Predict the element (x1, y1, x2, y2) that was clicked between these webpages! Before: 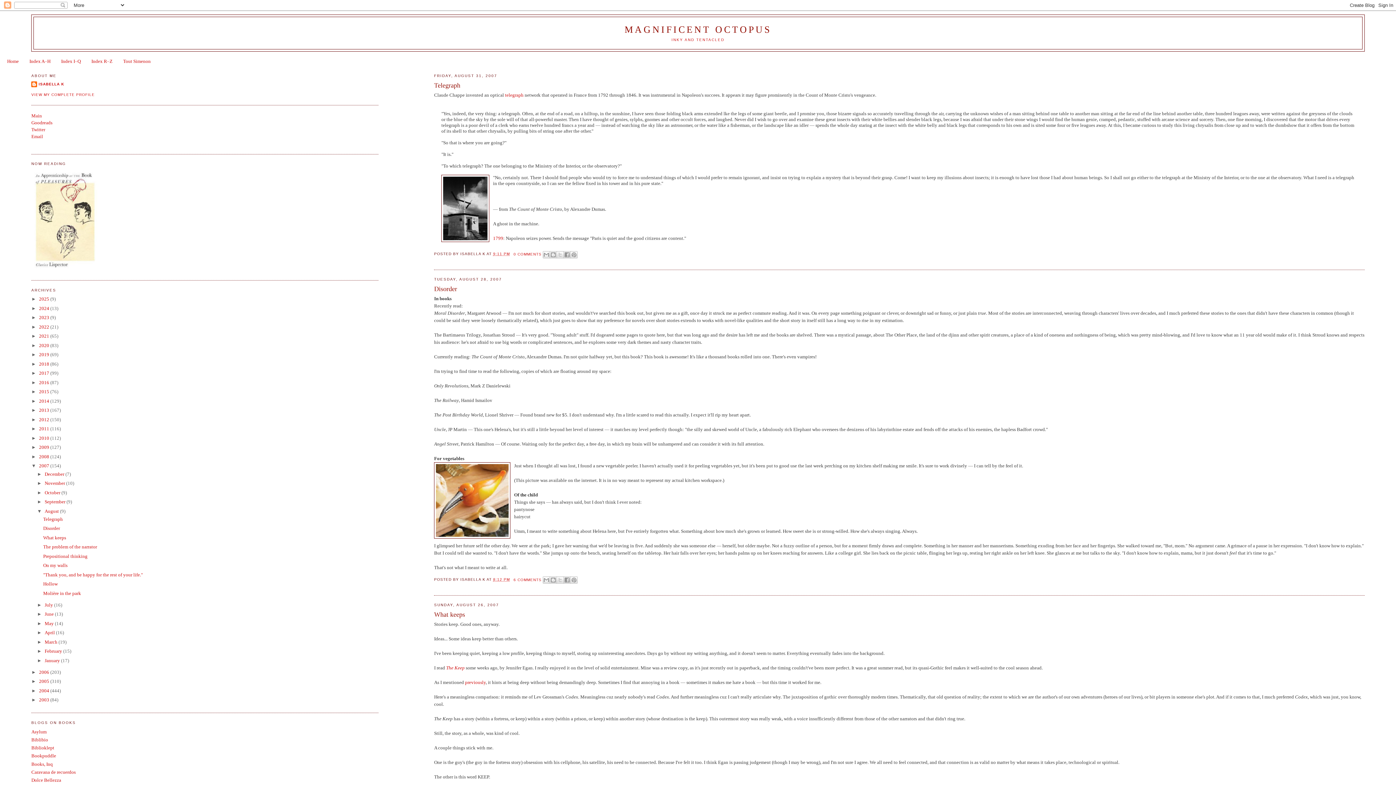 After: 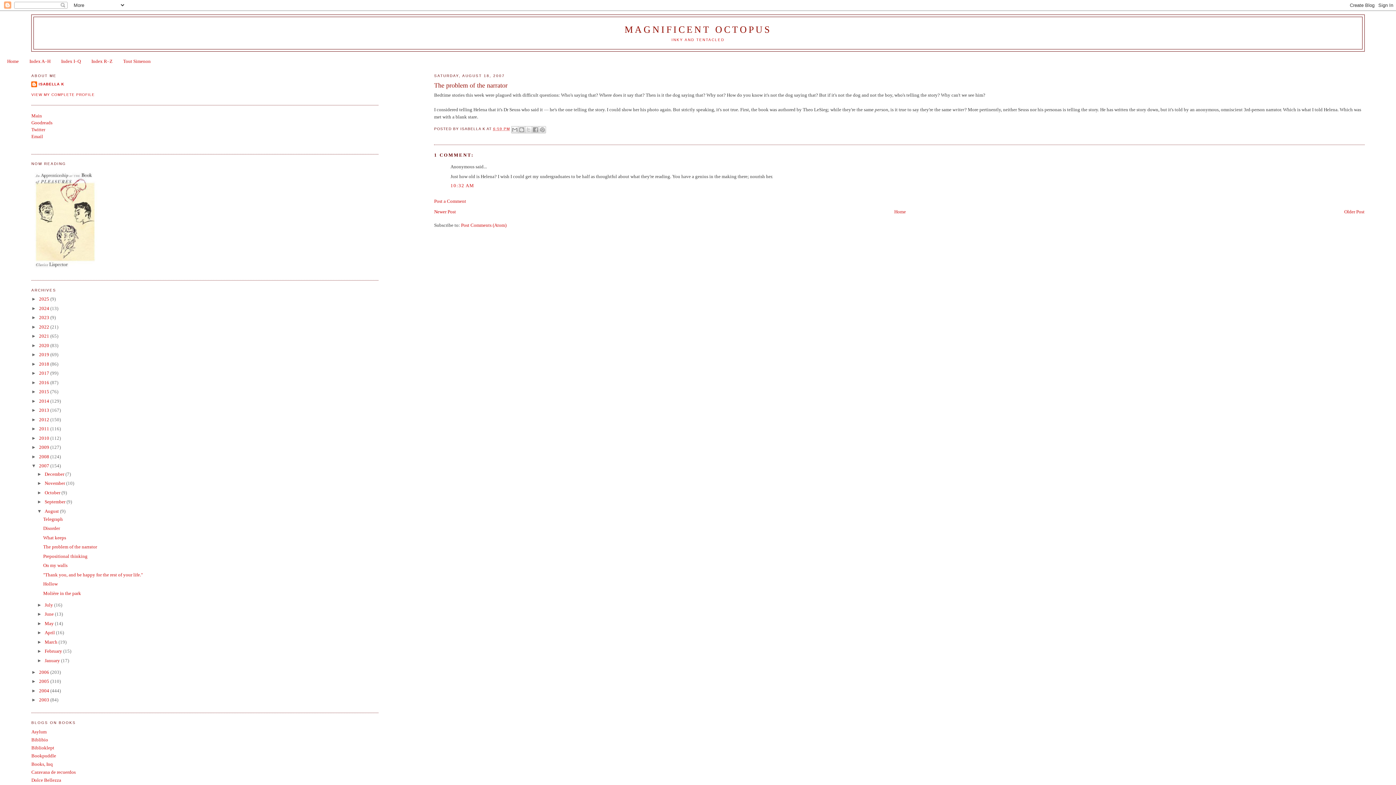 Action: bbox: (43, 544, 97, 549) label: The problem of the narrator